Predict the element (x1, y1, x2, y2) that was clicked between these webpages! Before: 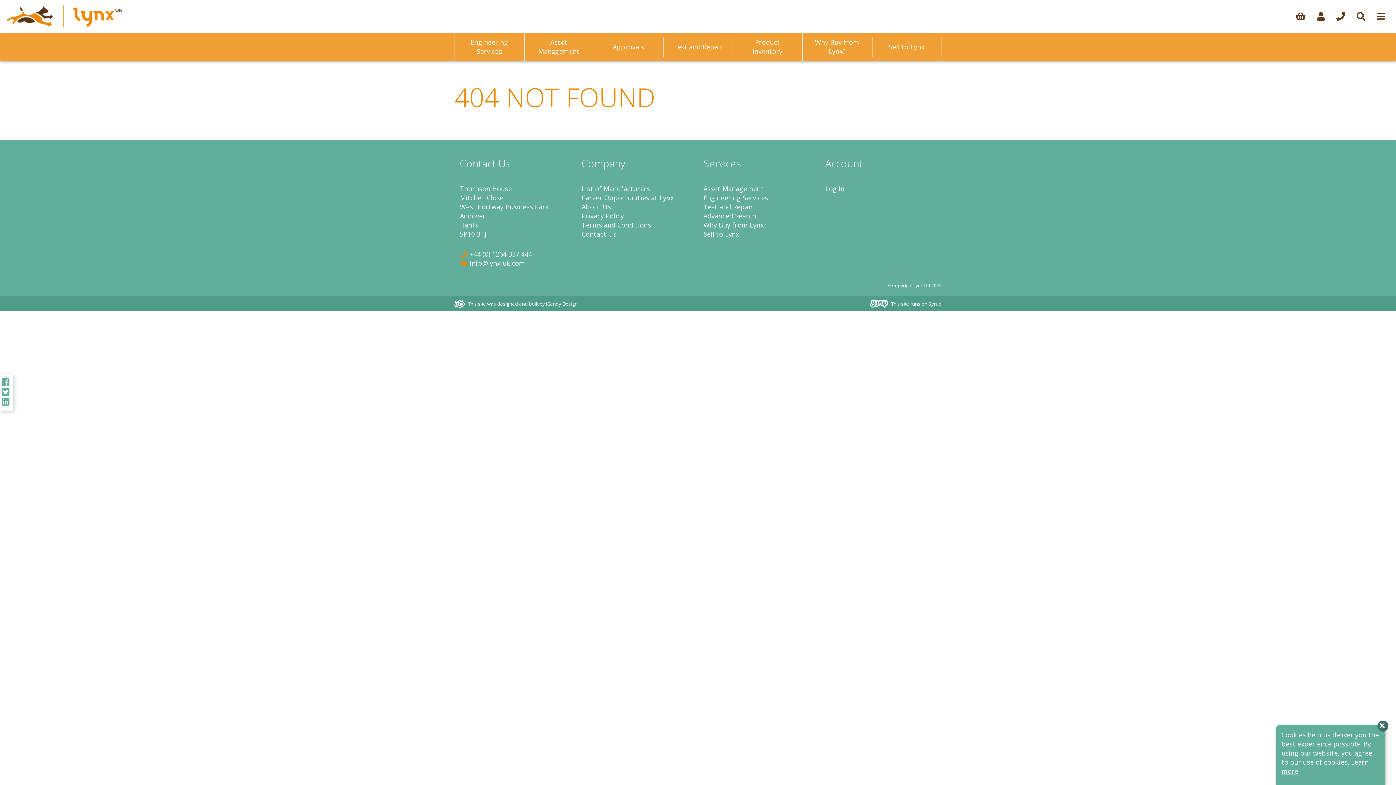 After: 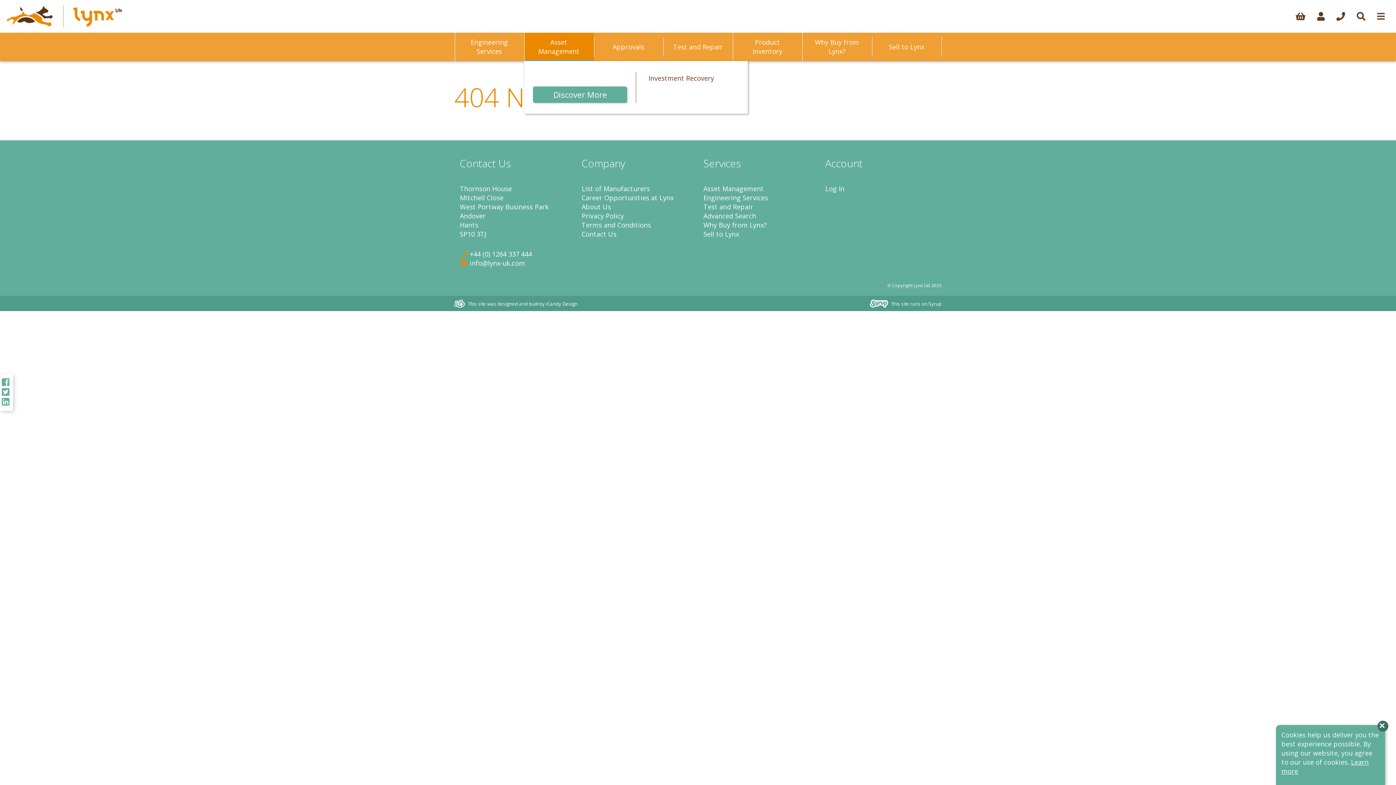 Action: label: Asset Management bbox: (524, 32, 594, 61)